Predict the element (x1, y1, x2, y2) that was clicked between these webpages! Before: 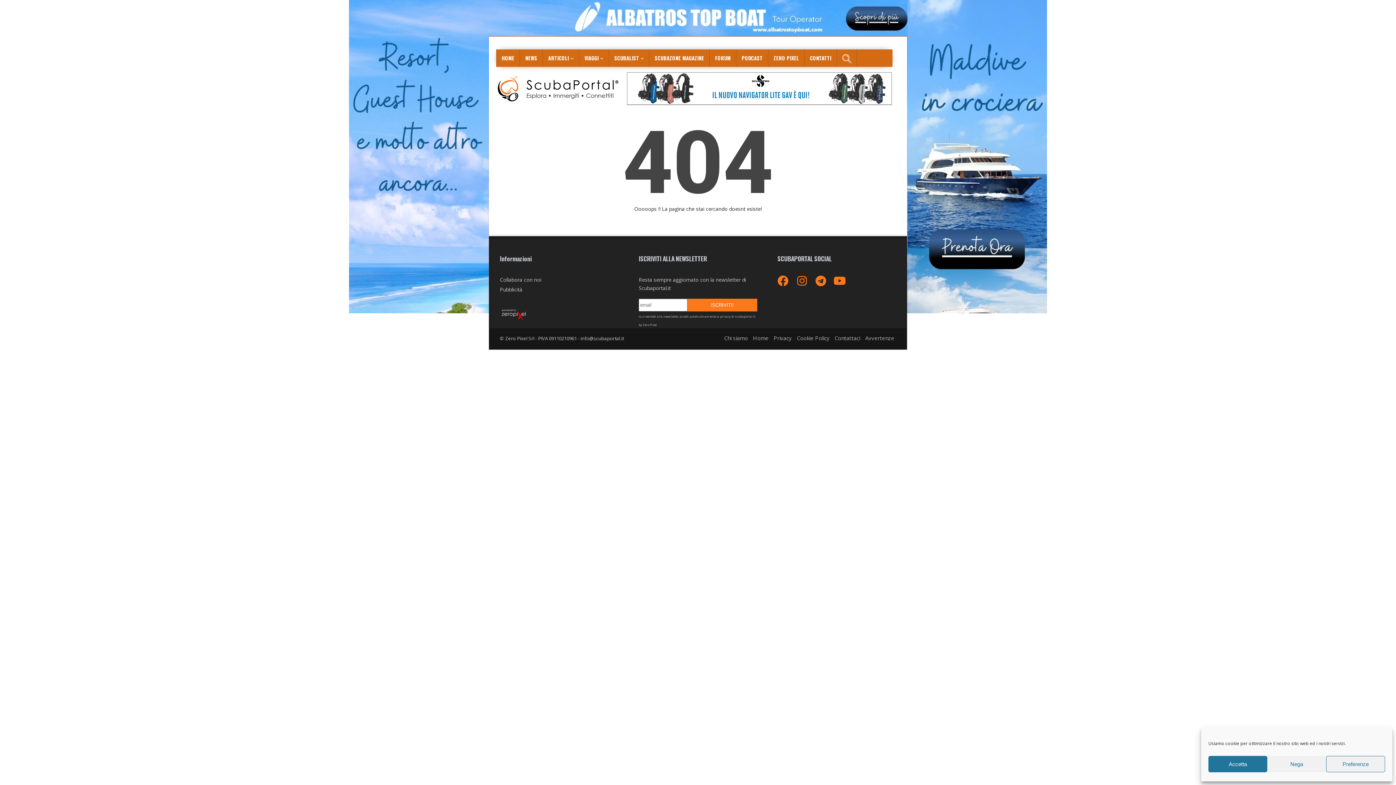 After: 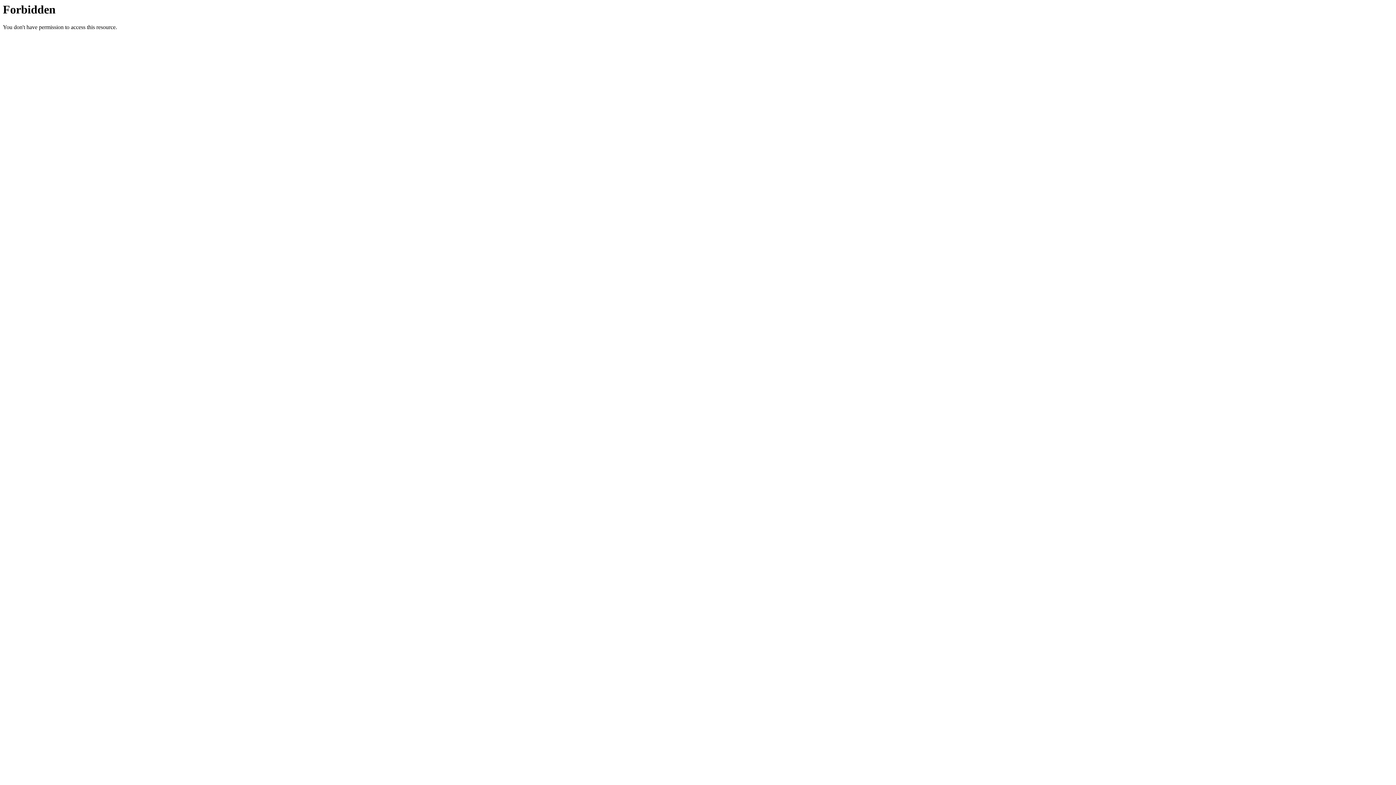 Action: label: ZERO PIXEL bbox: (768, 49, 804, 66)